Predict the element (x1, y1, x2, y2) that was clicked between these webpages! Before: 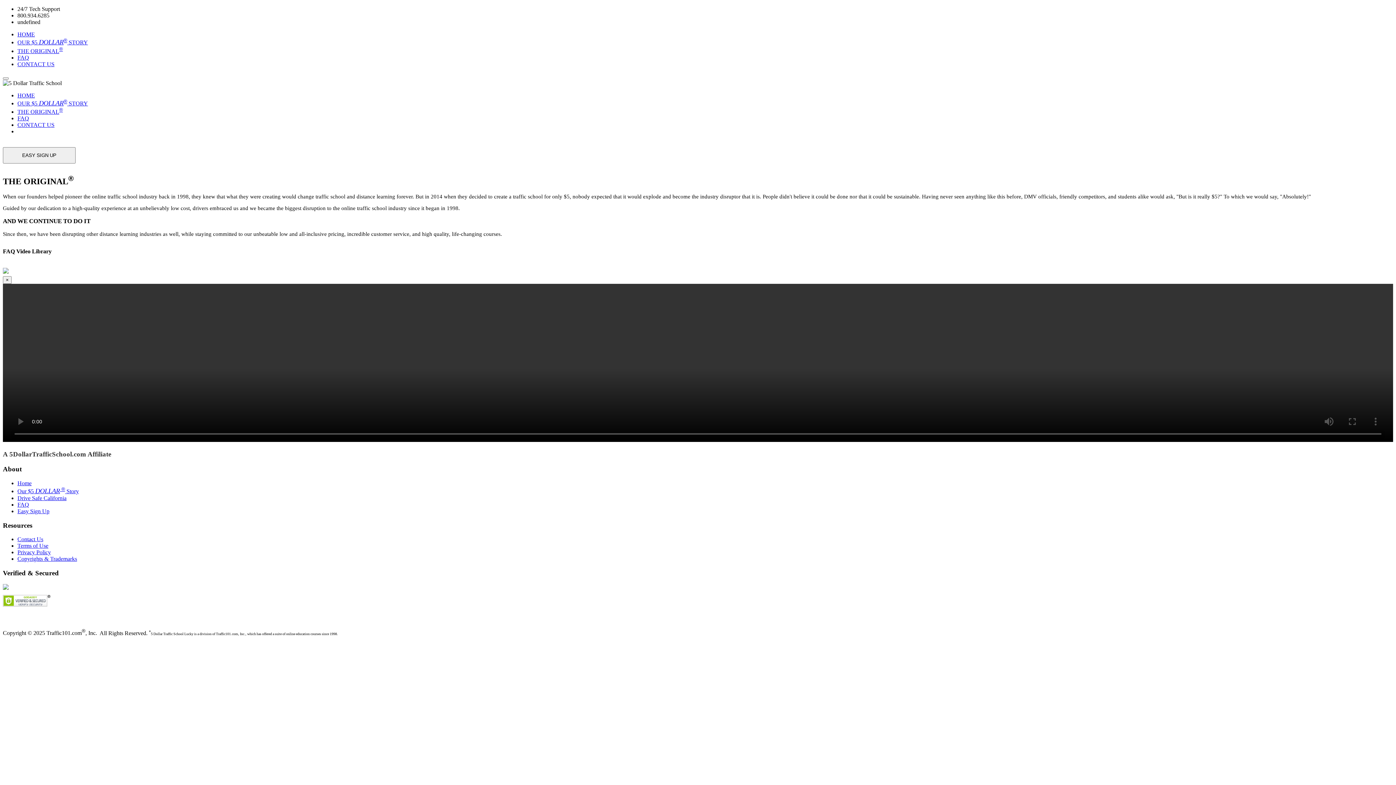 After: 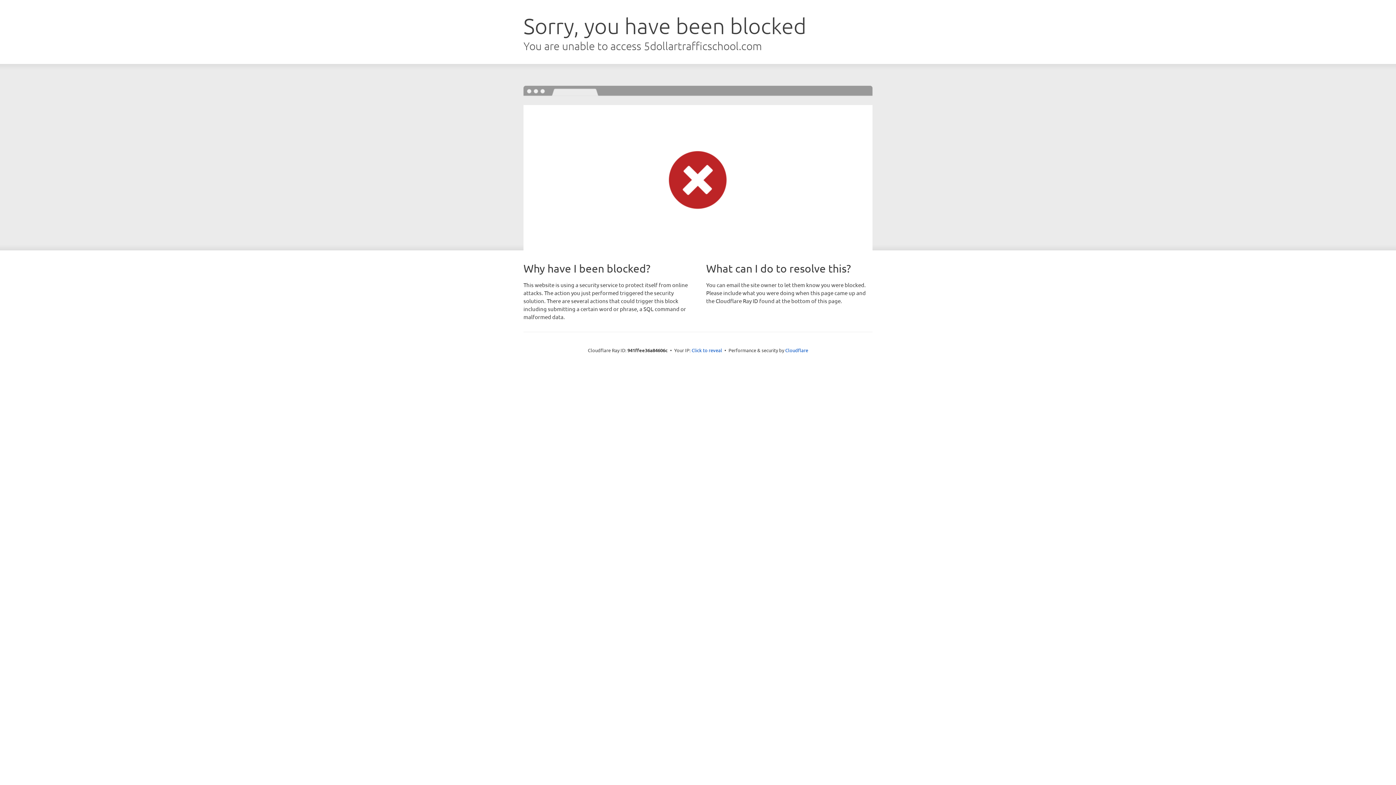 Action: bbox: (17, 549, 50, 555) label: Privacy Policy